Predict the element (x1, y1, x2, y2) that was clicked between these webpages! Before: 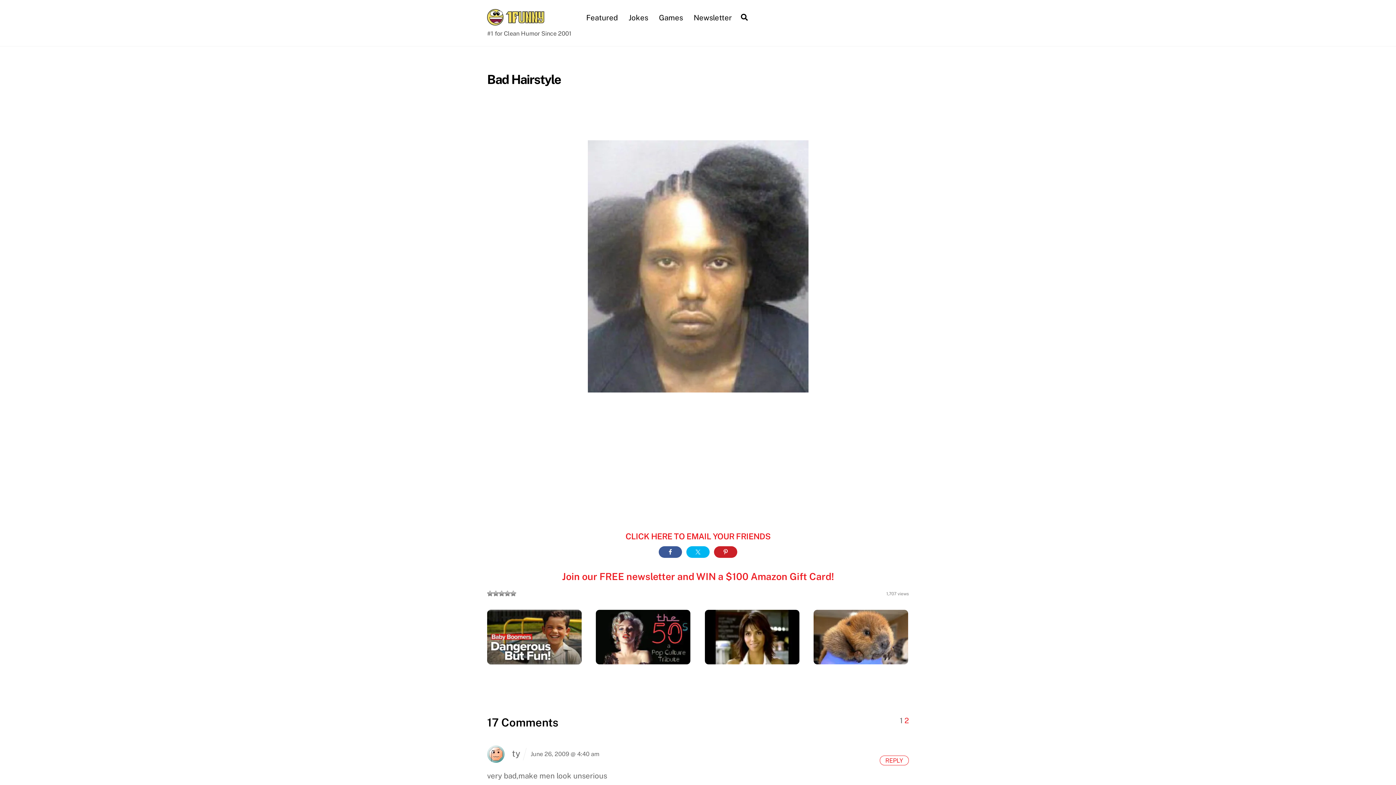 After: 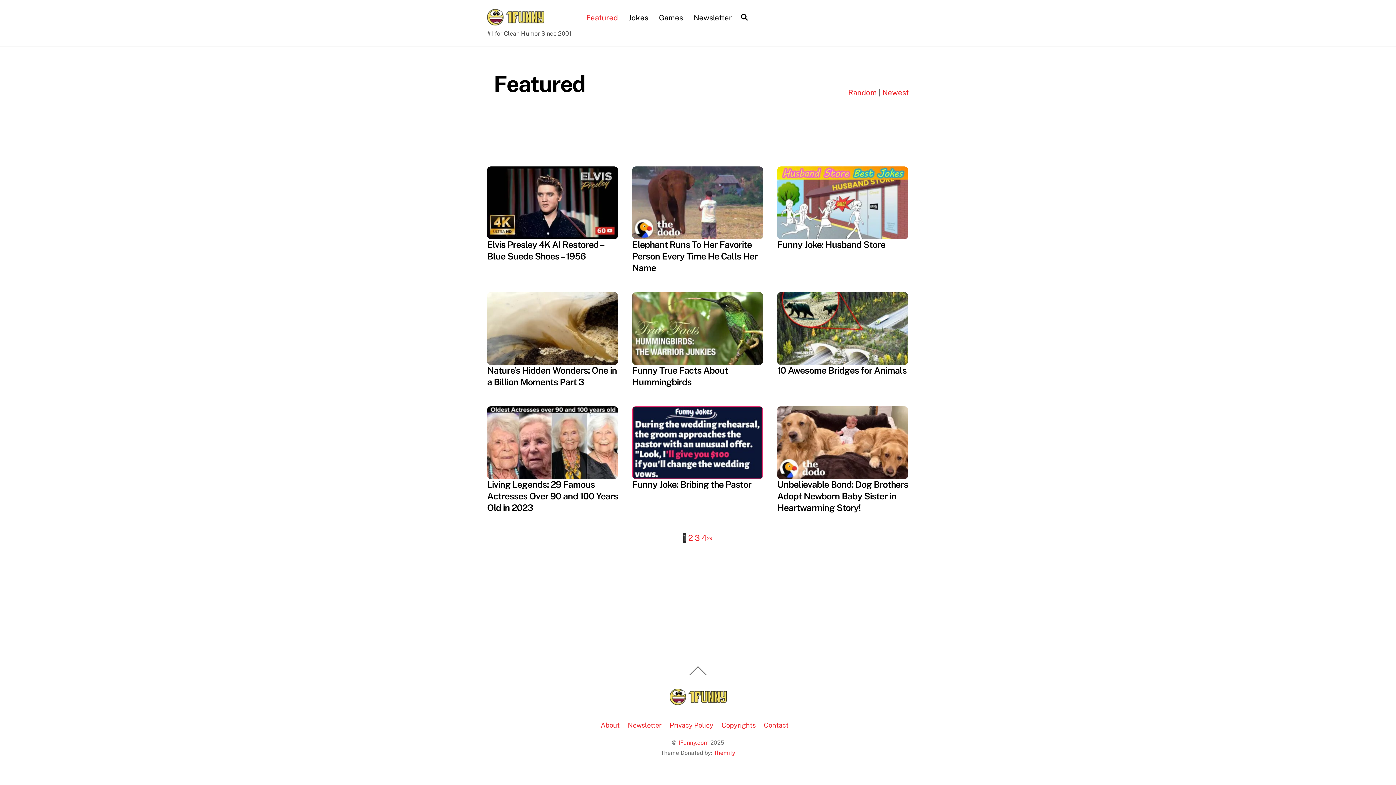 Action: label: Featured bbox: (581, 7, 622, 28)